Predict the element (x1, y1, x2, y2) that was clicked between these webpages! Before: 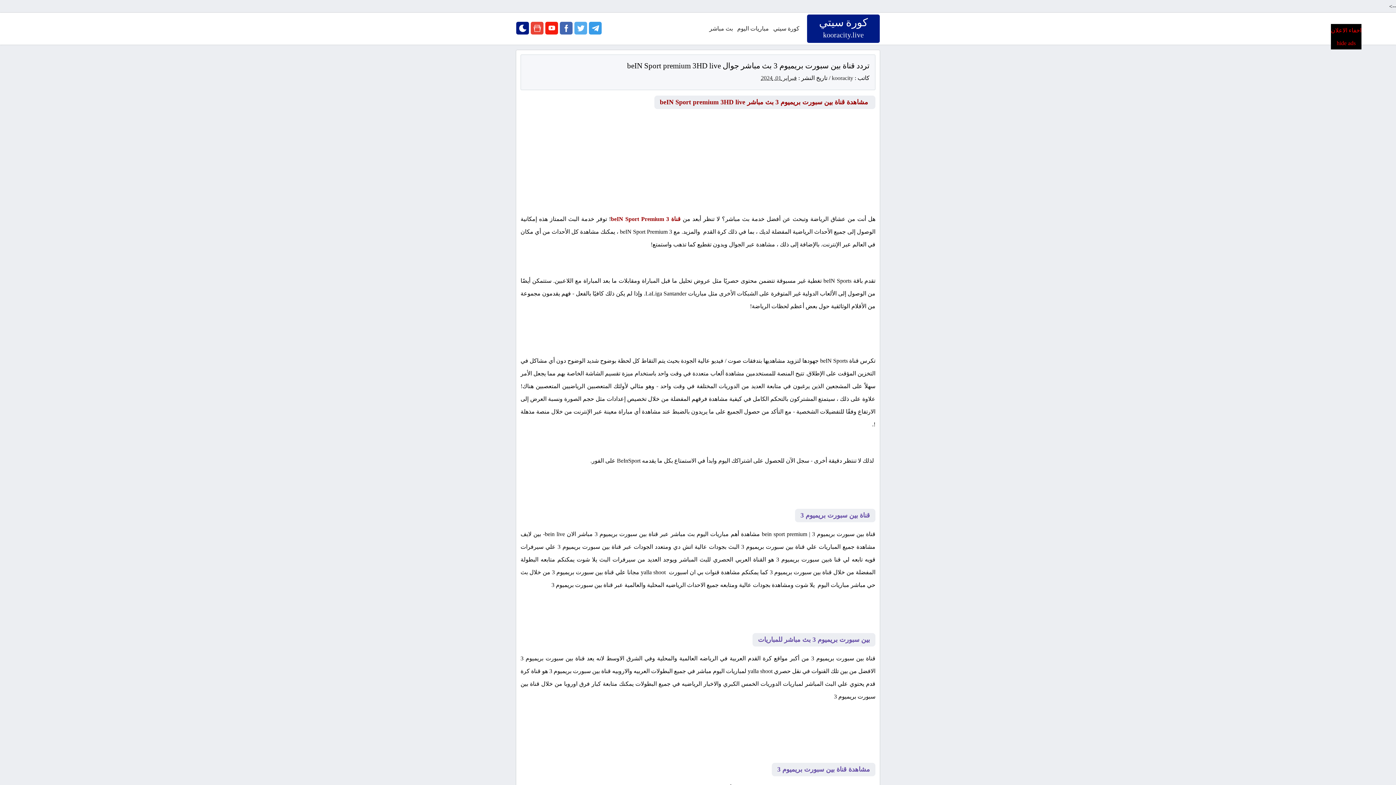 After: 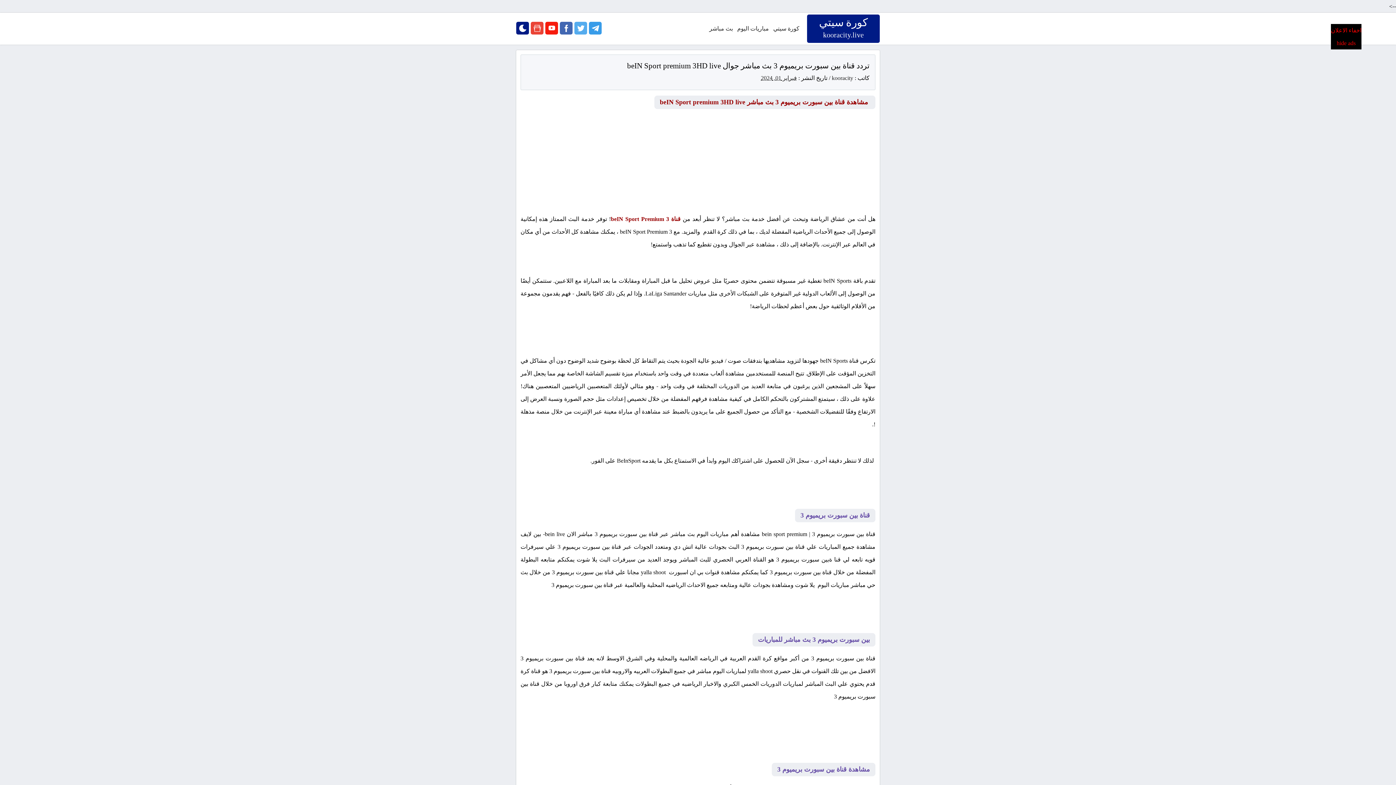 Action: bbox: (530, 21, 543, 34)